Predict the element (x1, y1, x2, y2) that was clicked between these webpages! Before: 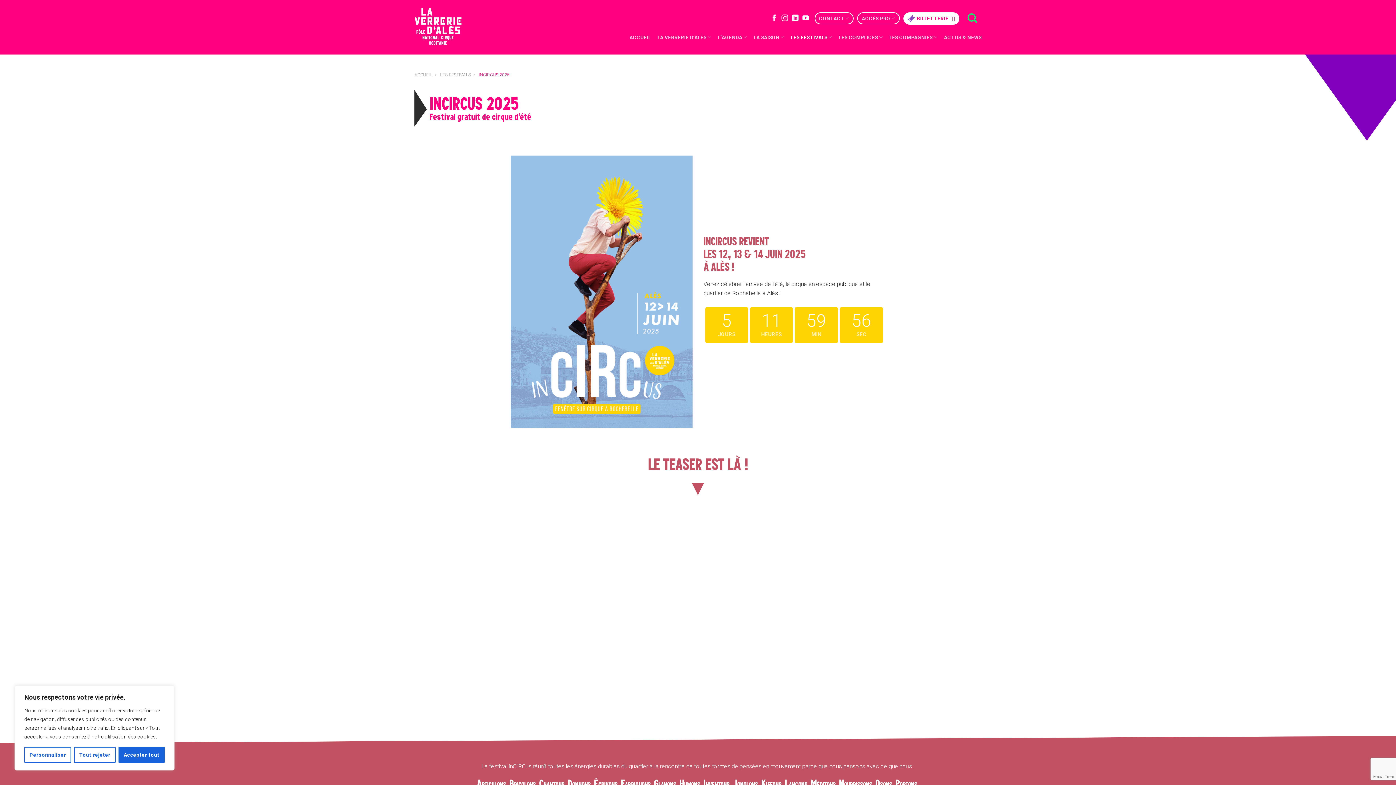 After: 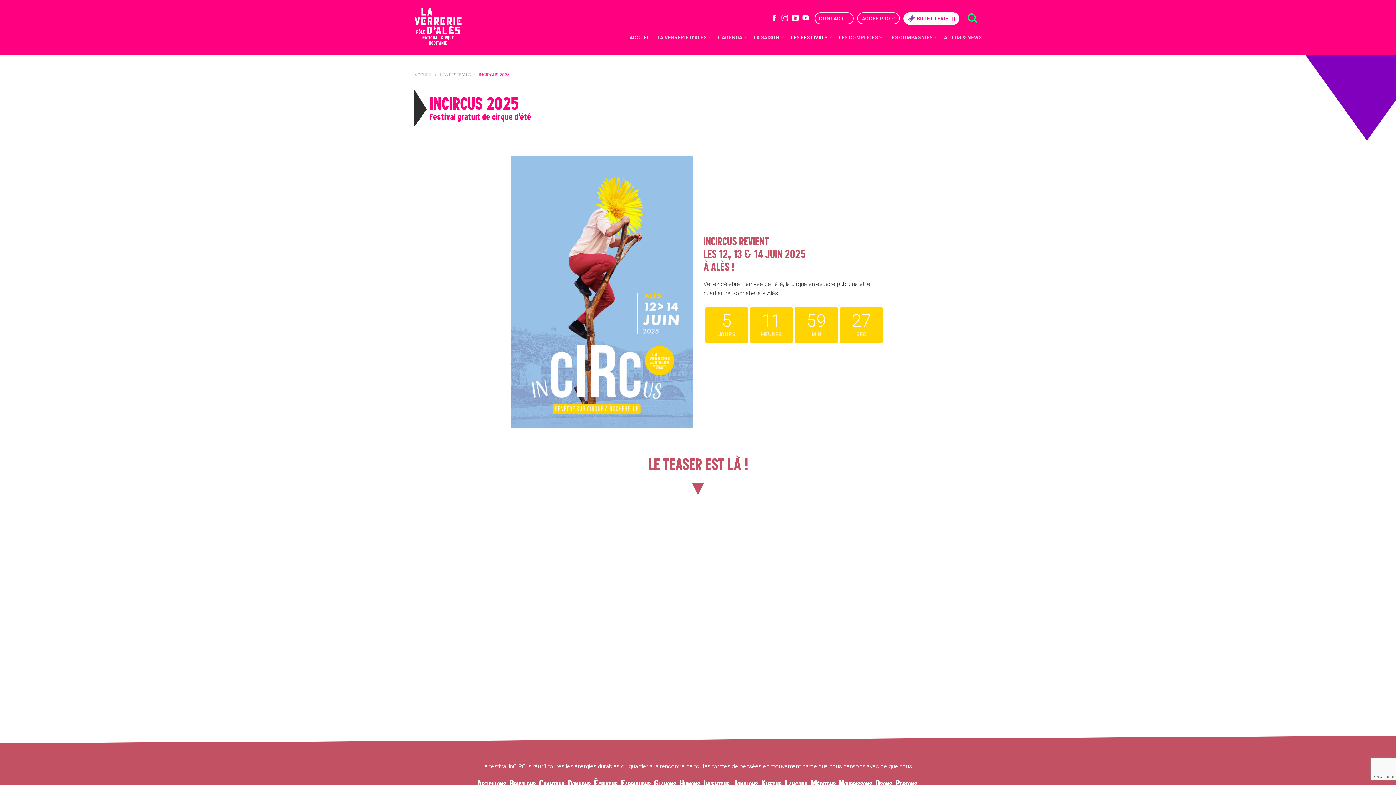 Action: label: Accepter tout bbox: (118, 747, 164, 763)